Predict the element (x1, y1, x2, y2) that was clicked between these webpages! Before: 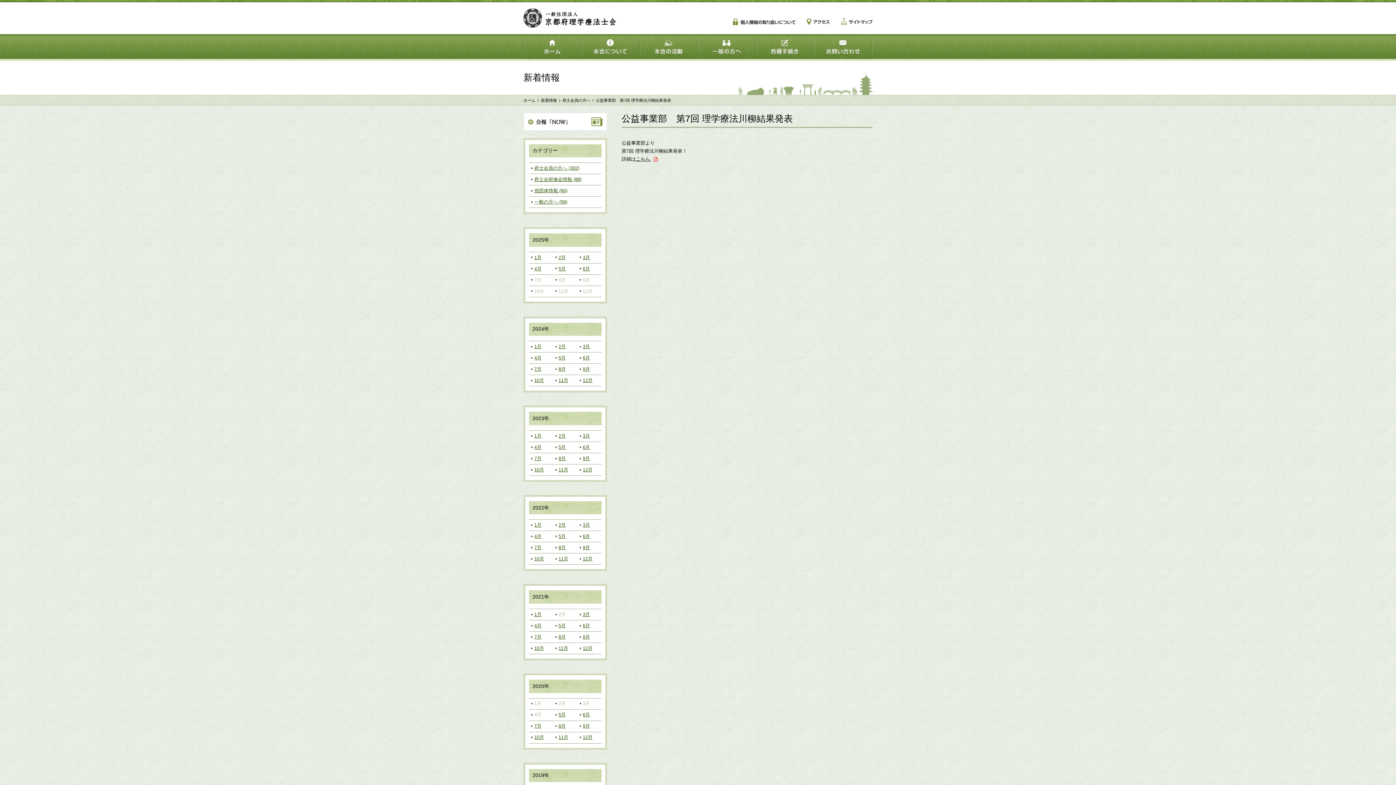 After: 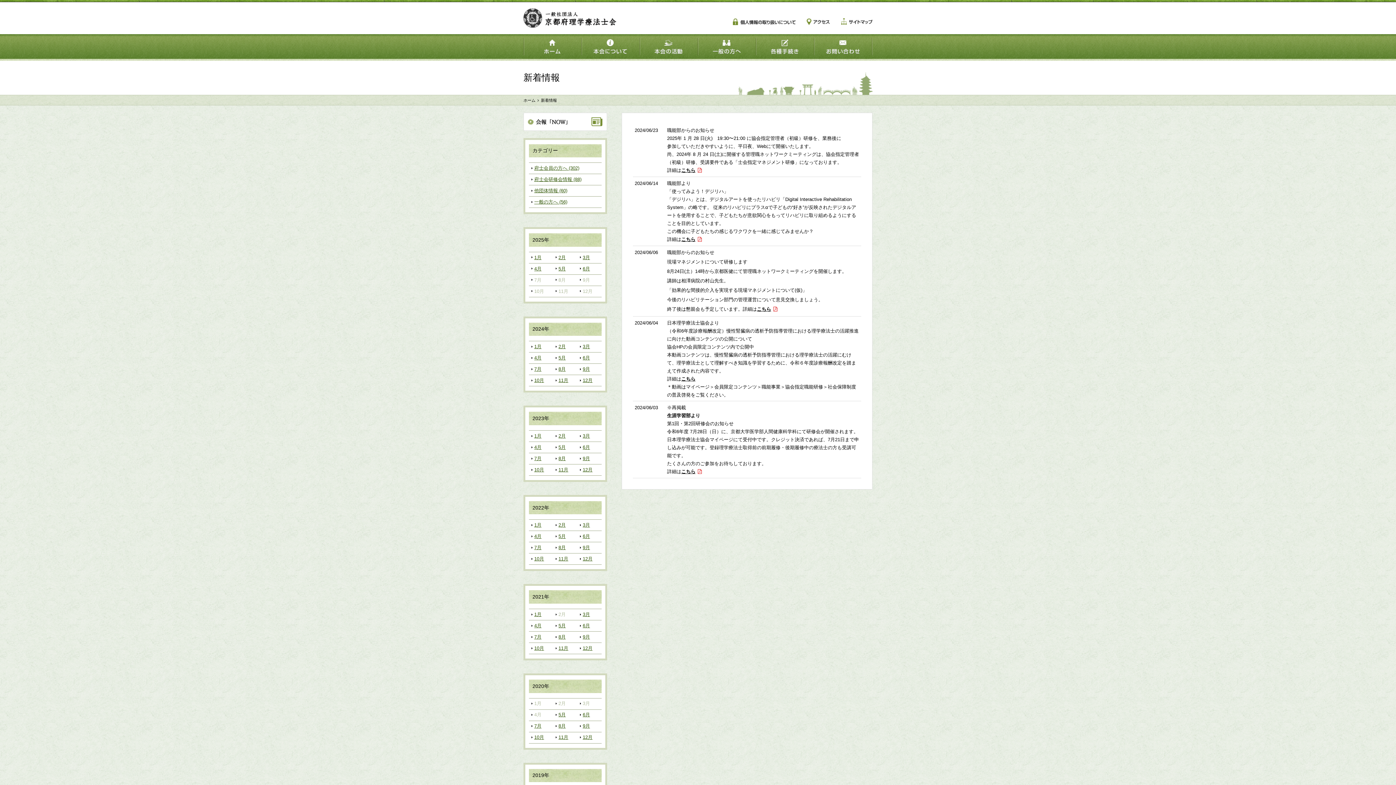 Action: bbox: (582, 353, 590, 362) label: 6月